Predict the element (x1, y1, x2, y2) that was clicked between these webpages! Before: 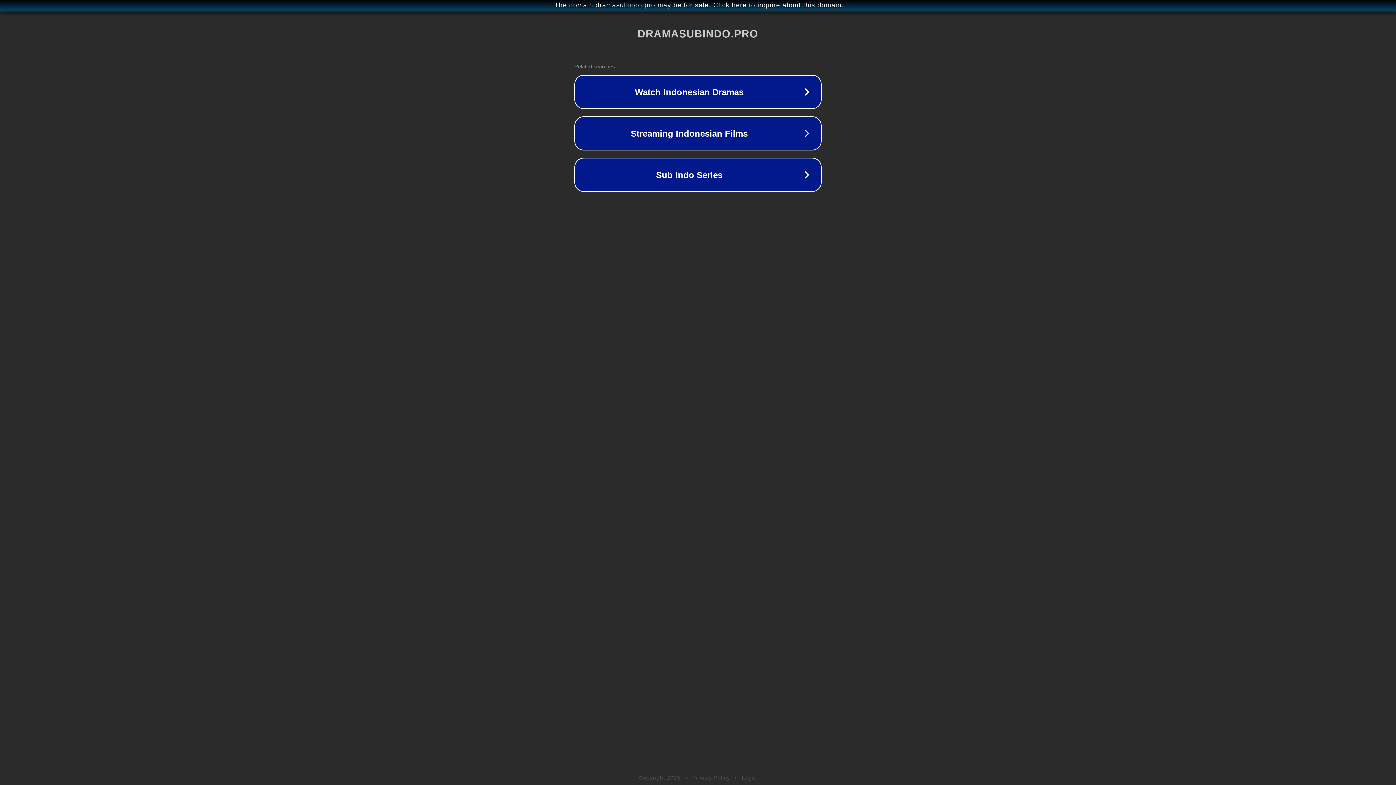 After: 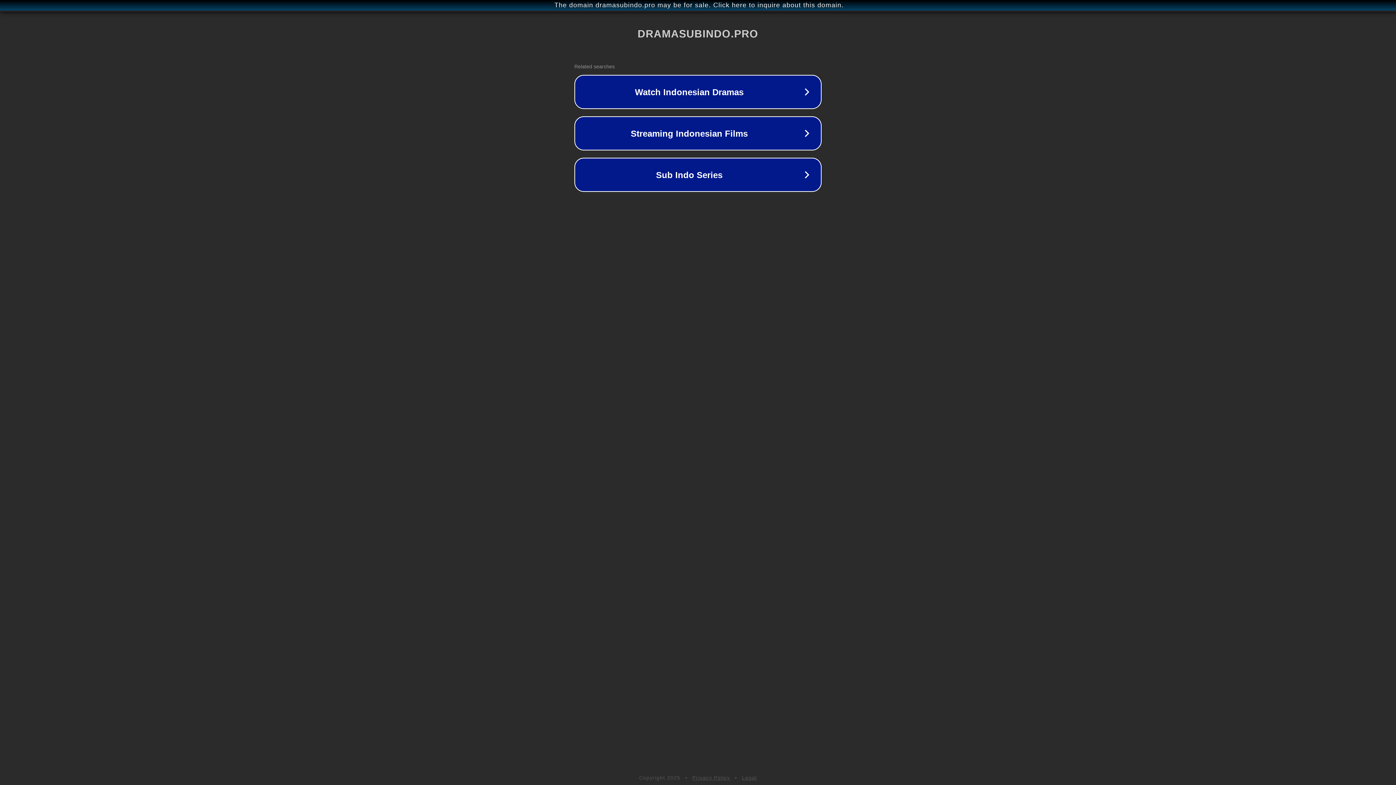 Action: bbox: (692, 775, 730, 781) label: Privacy Policy